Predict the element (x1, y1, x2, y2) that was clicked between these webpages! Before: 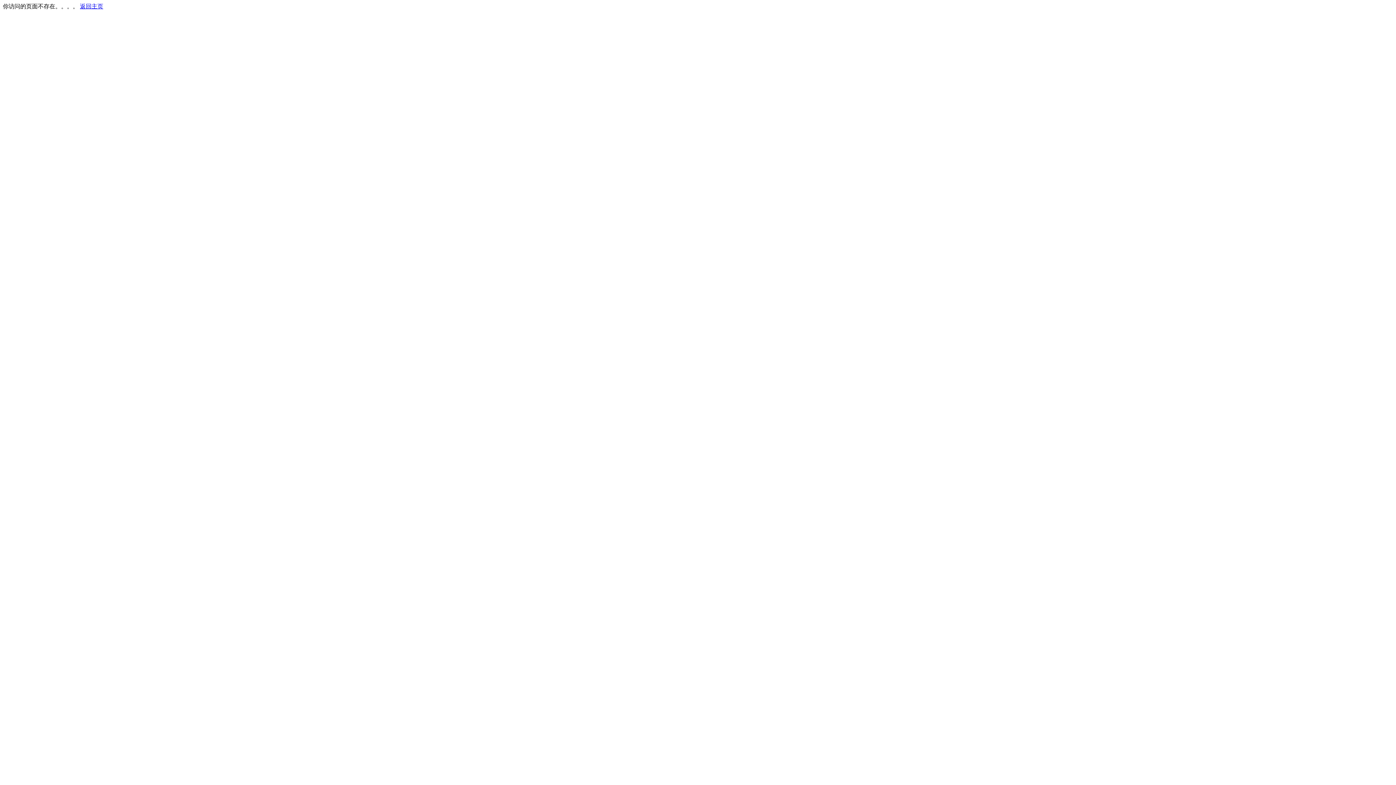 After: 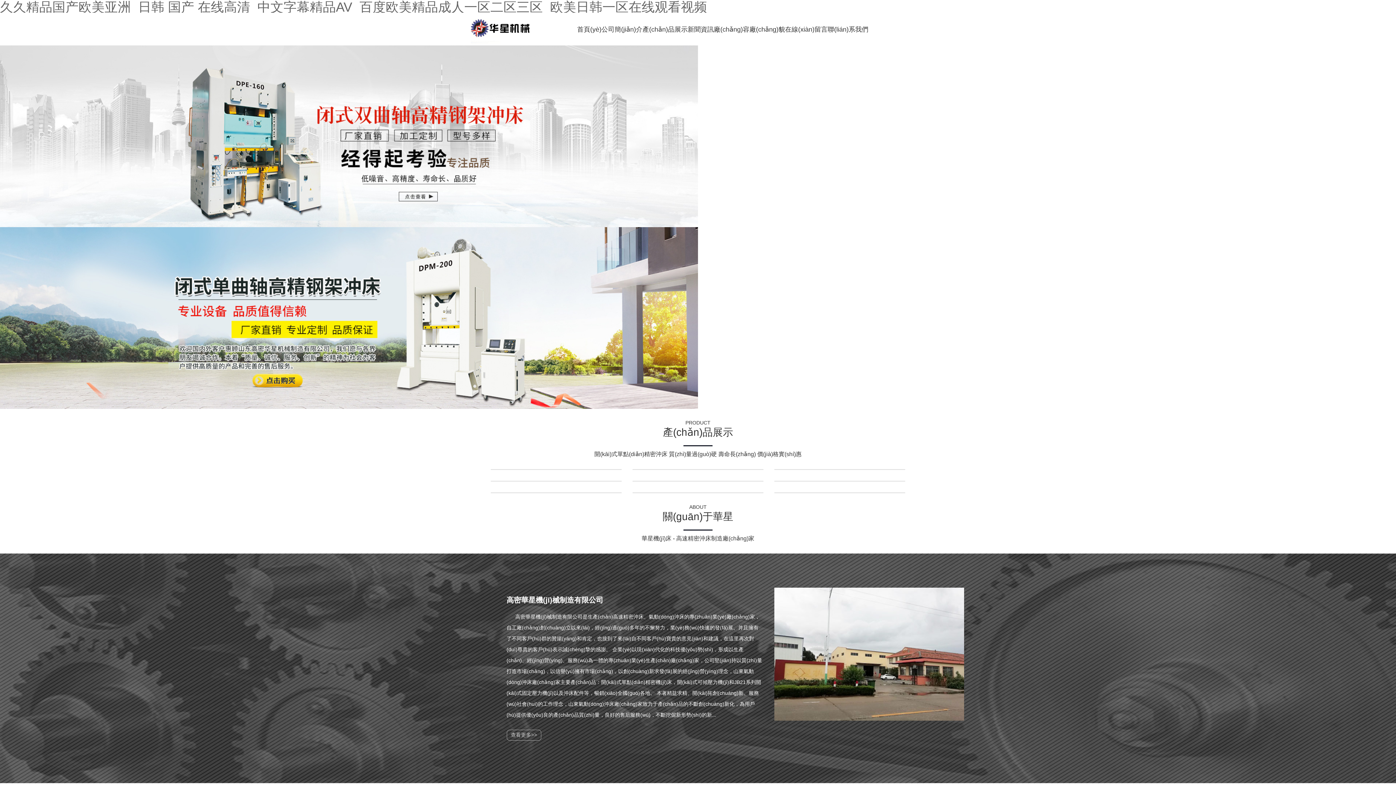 Action: bbox: (80, 3, 103, 9) label: 返回主页